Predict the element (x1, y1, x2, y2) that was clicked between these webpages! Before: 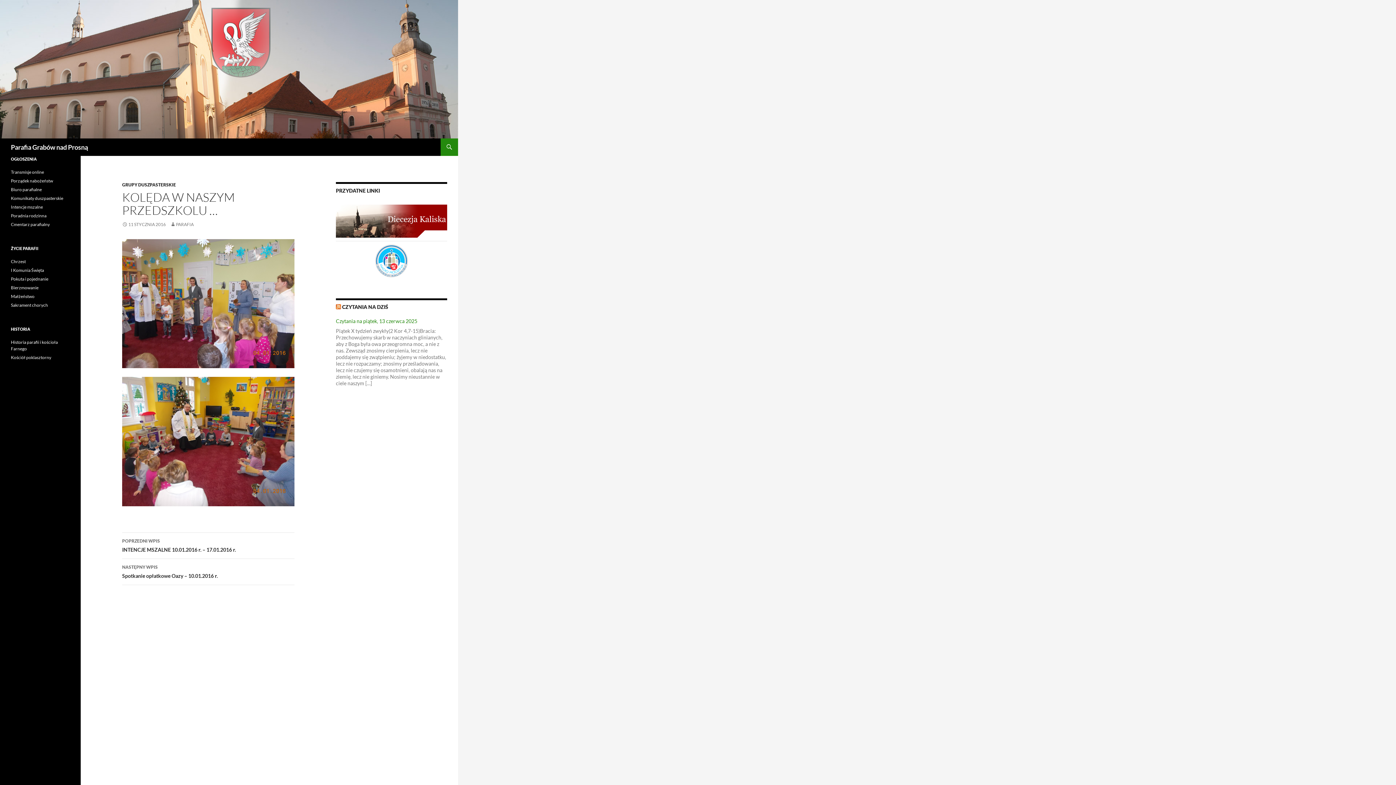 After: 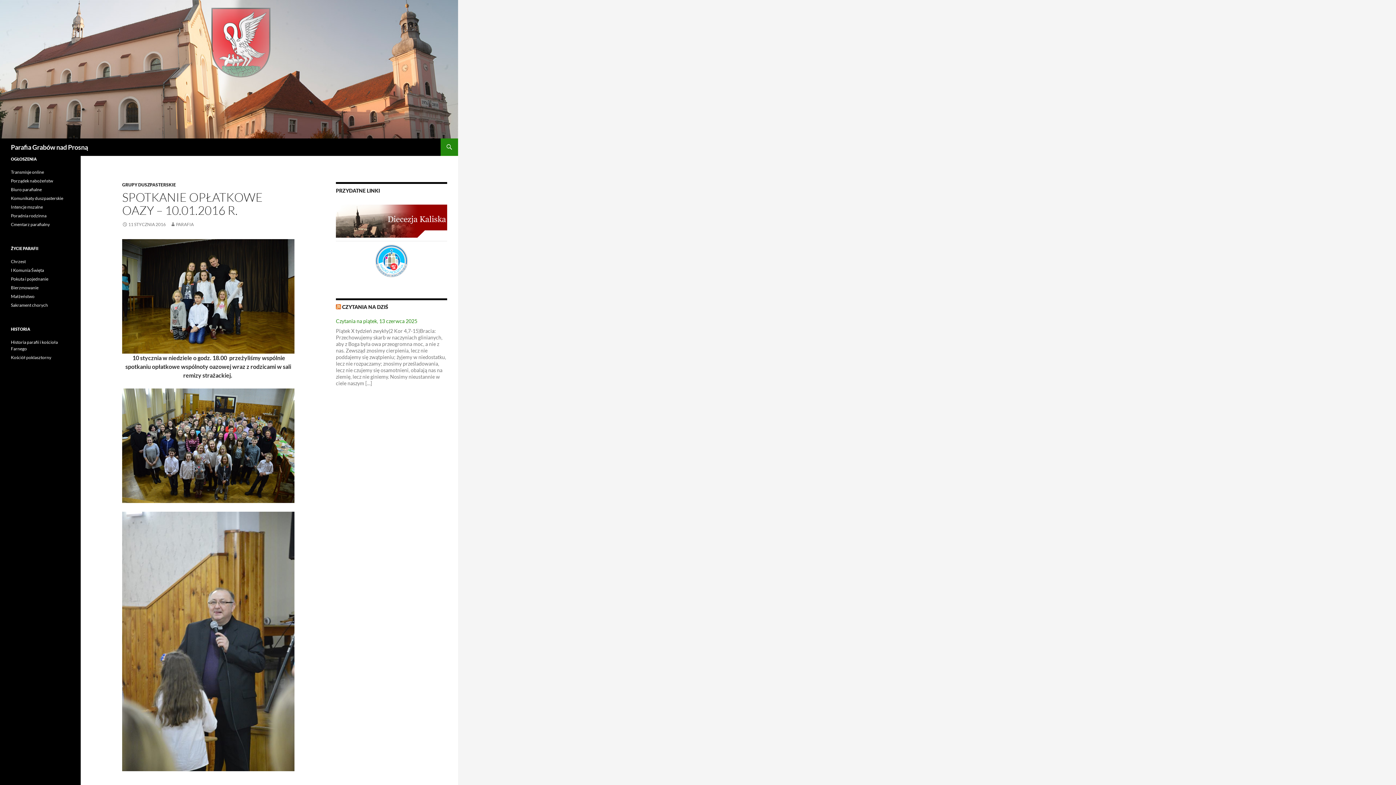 Action: bbox: (122, 559, 294, 585) label: NASTĘPNY WPIS
Spotkanie opłatkowe Oazy – 10.01.2016 r.